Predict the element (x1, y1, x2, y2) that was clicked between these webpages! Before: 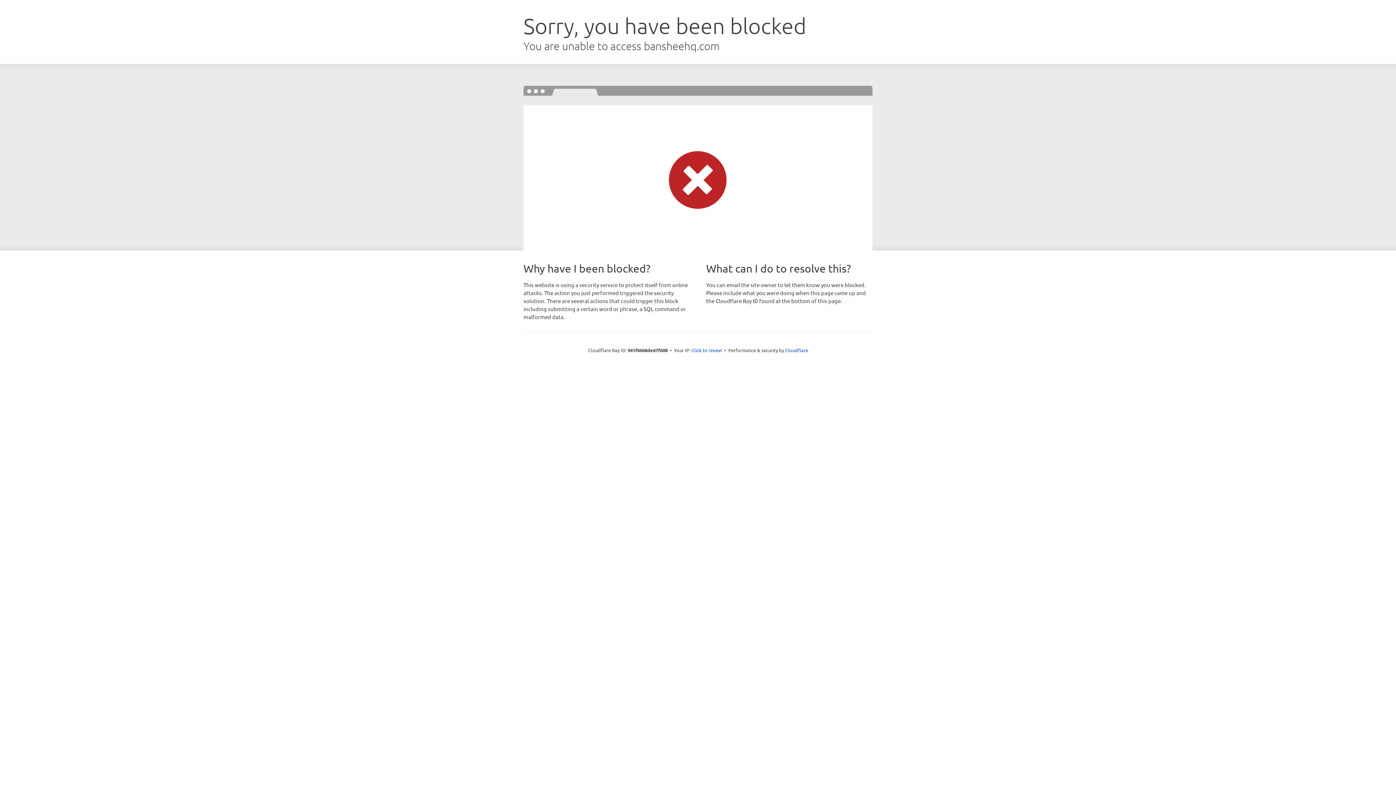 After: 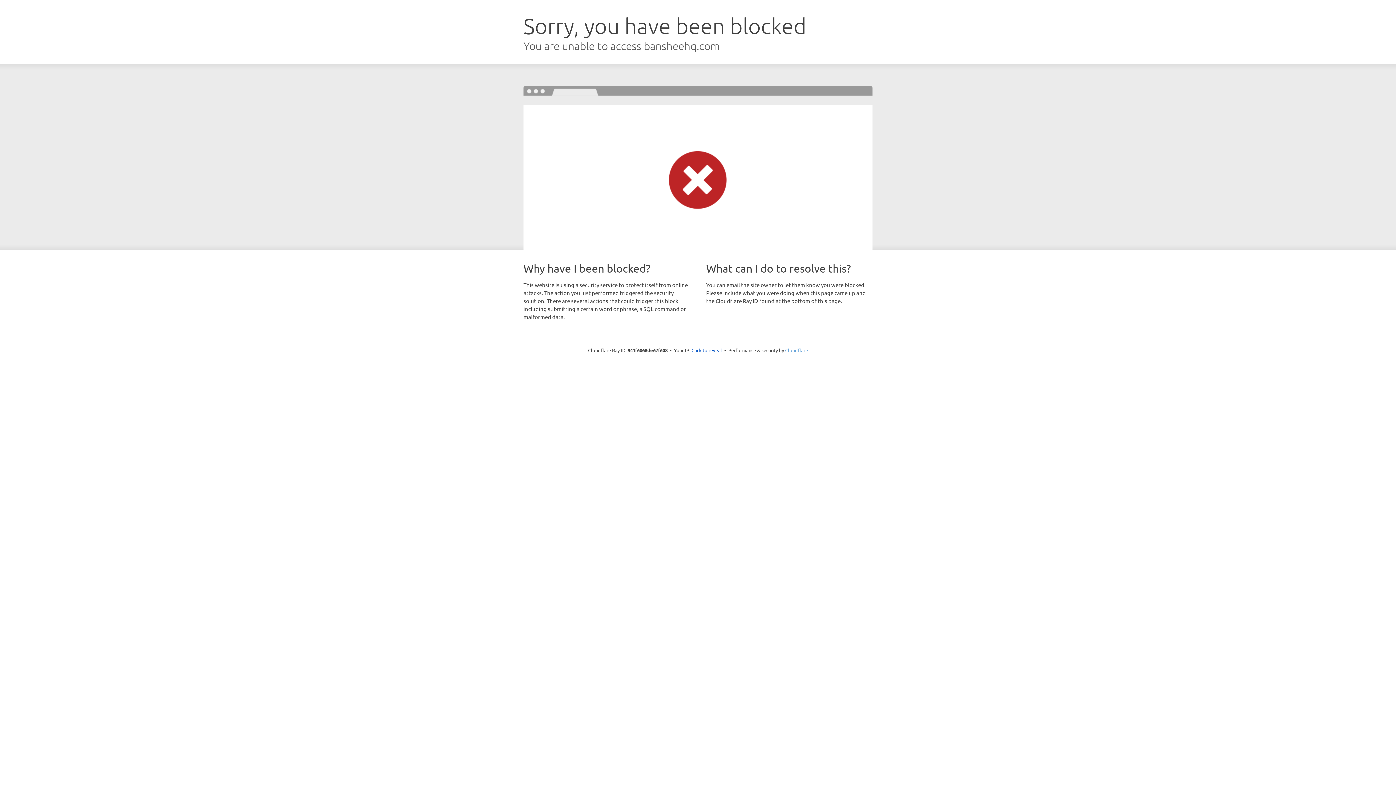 Action: bbox: (785, 347, 808, 353) label: Cloudflare